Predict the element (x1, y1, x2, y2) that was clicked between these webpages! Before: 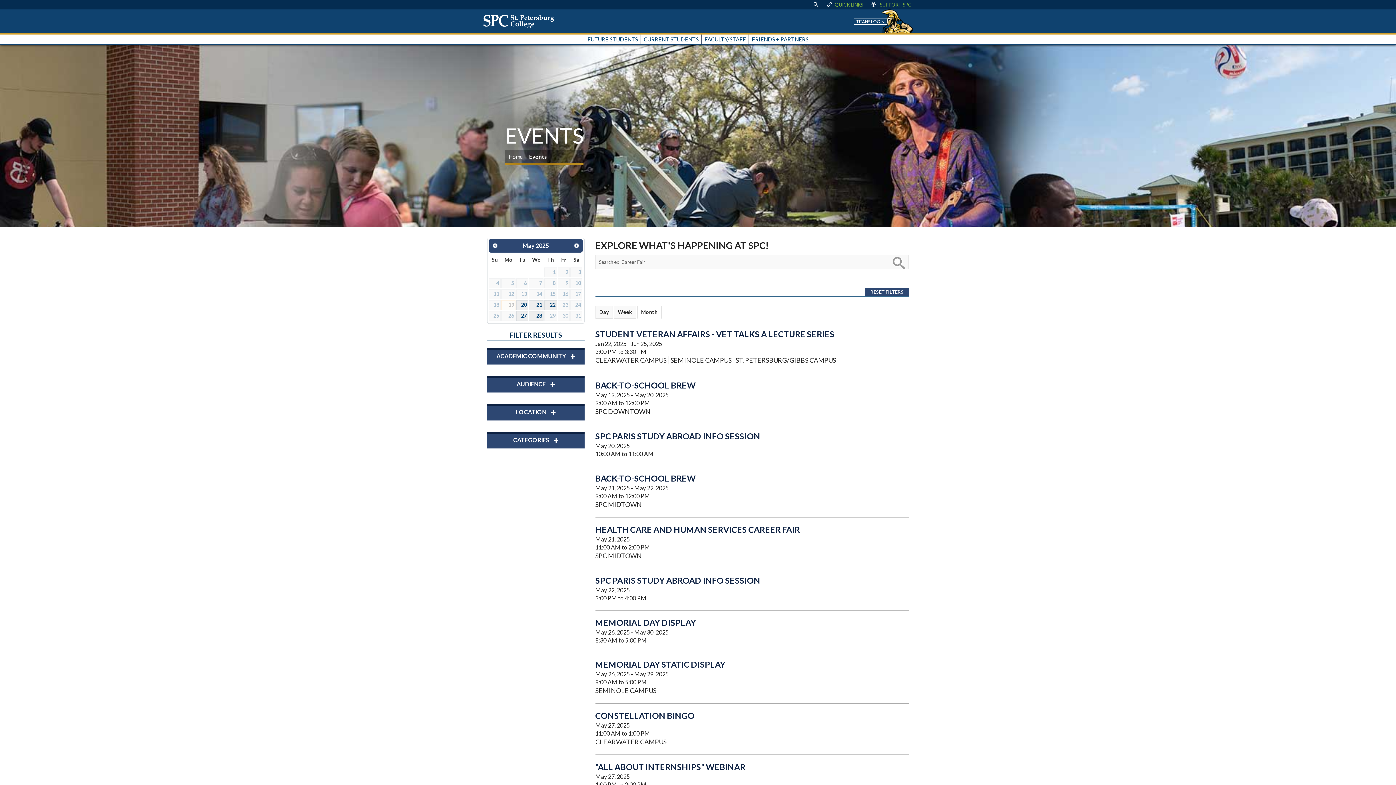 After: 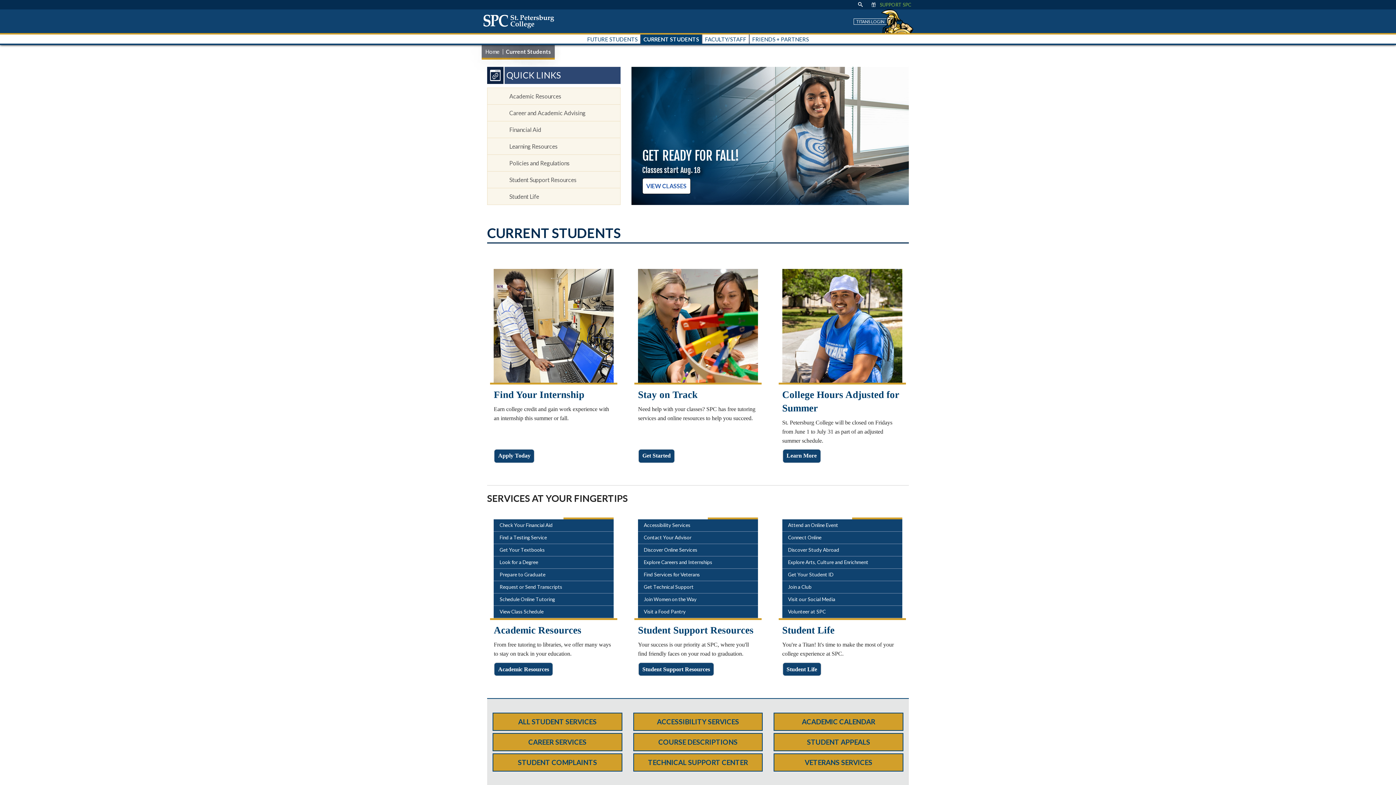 Action: label: CURRENT STUDENTS bbox: (640, 34, 701, 43)